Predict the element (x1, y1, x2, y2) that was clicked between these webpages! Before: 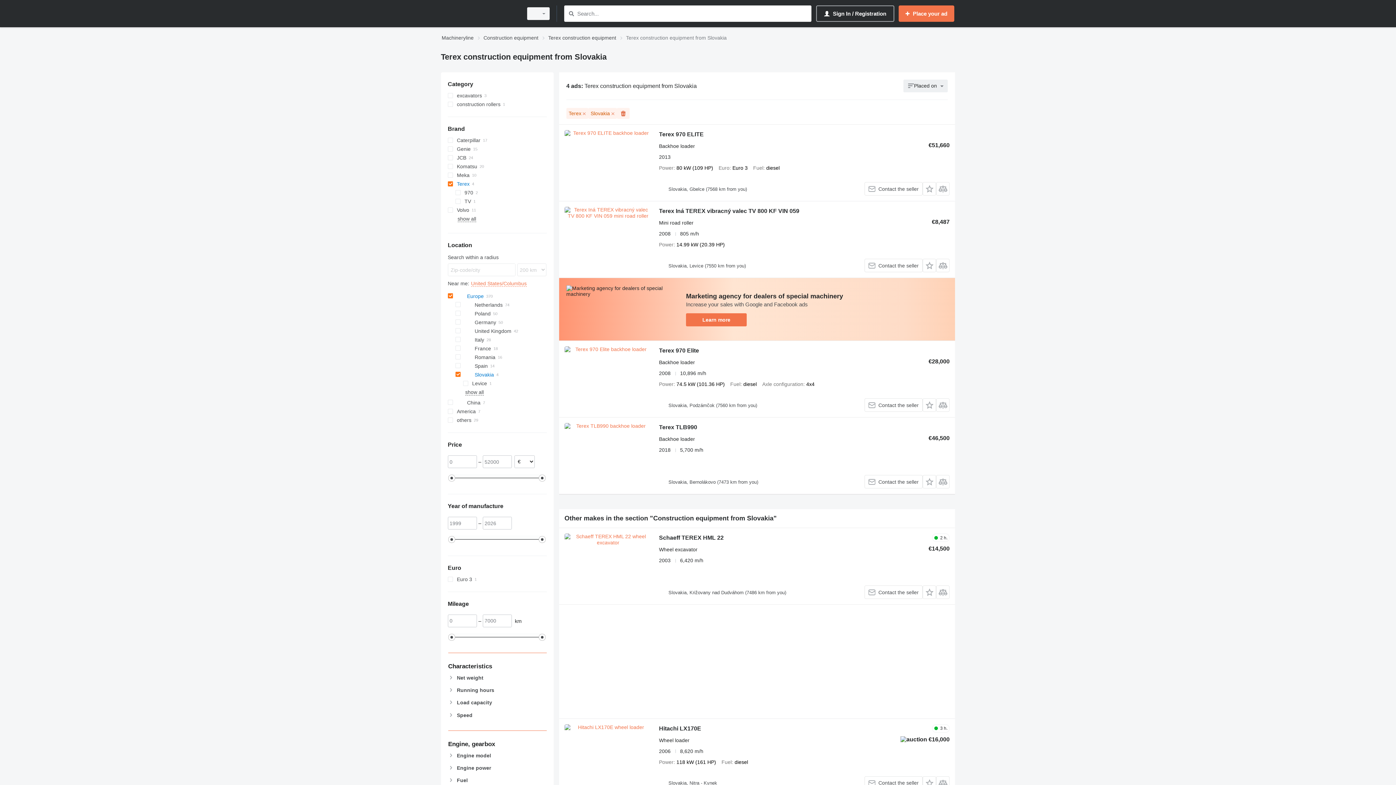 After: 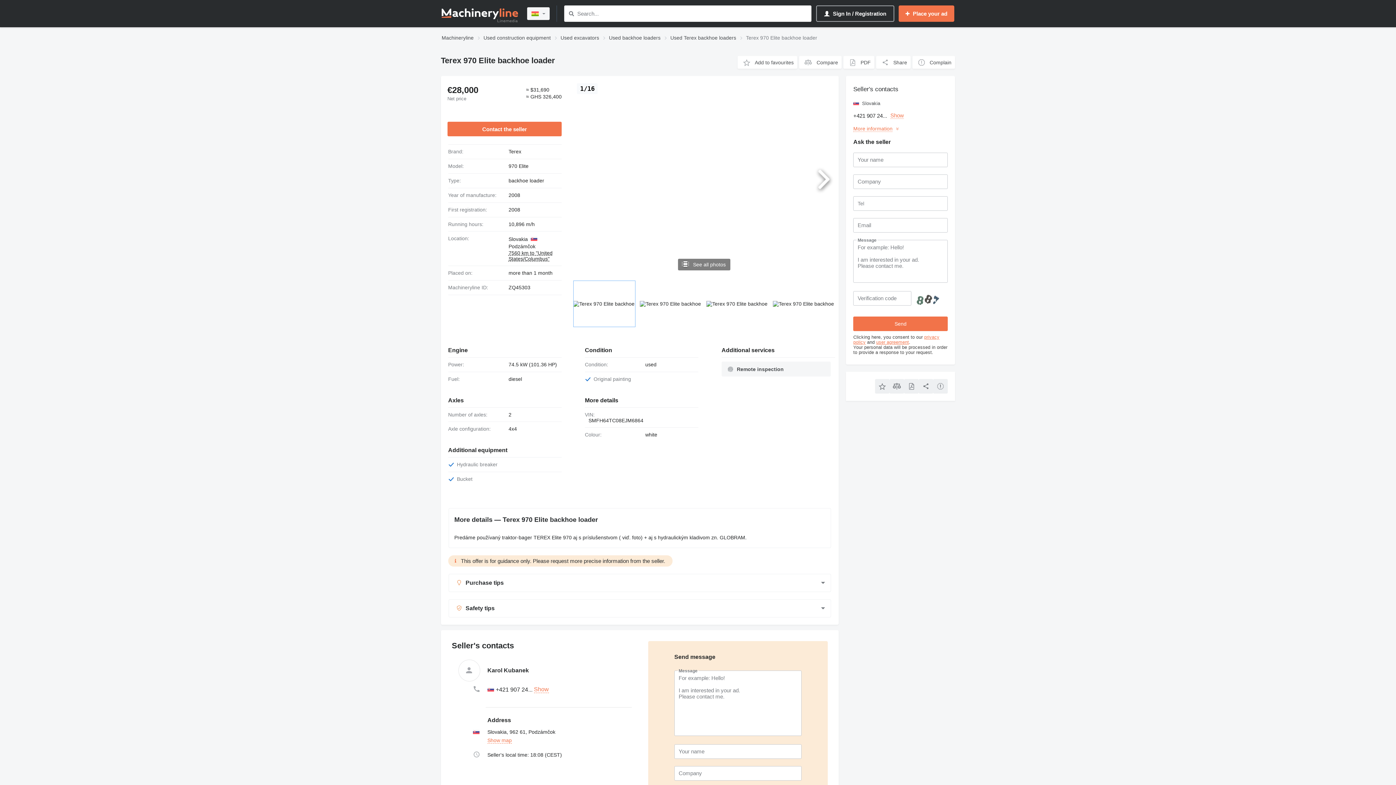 Action: label: Terex 970 Elite bbox: (659, 347, 699, 356)